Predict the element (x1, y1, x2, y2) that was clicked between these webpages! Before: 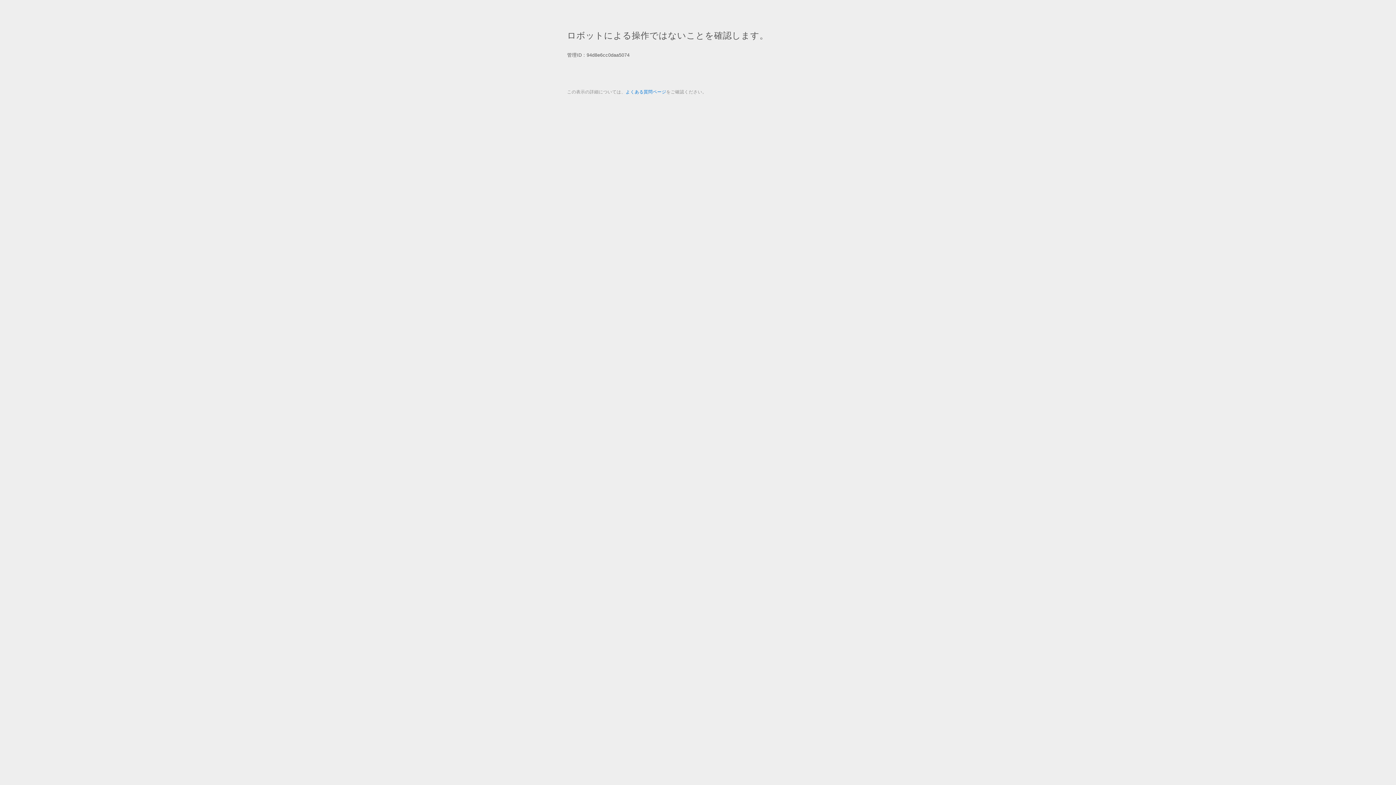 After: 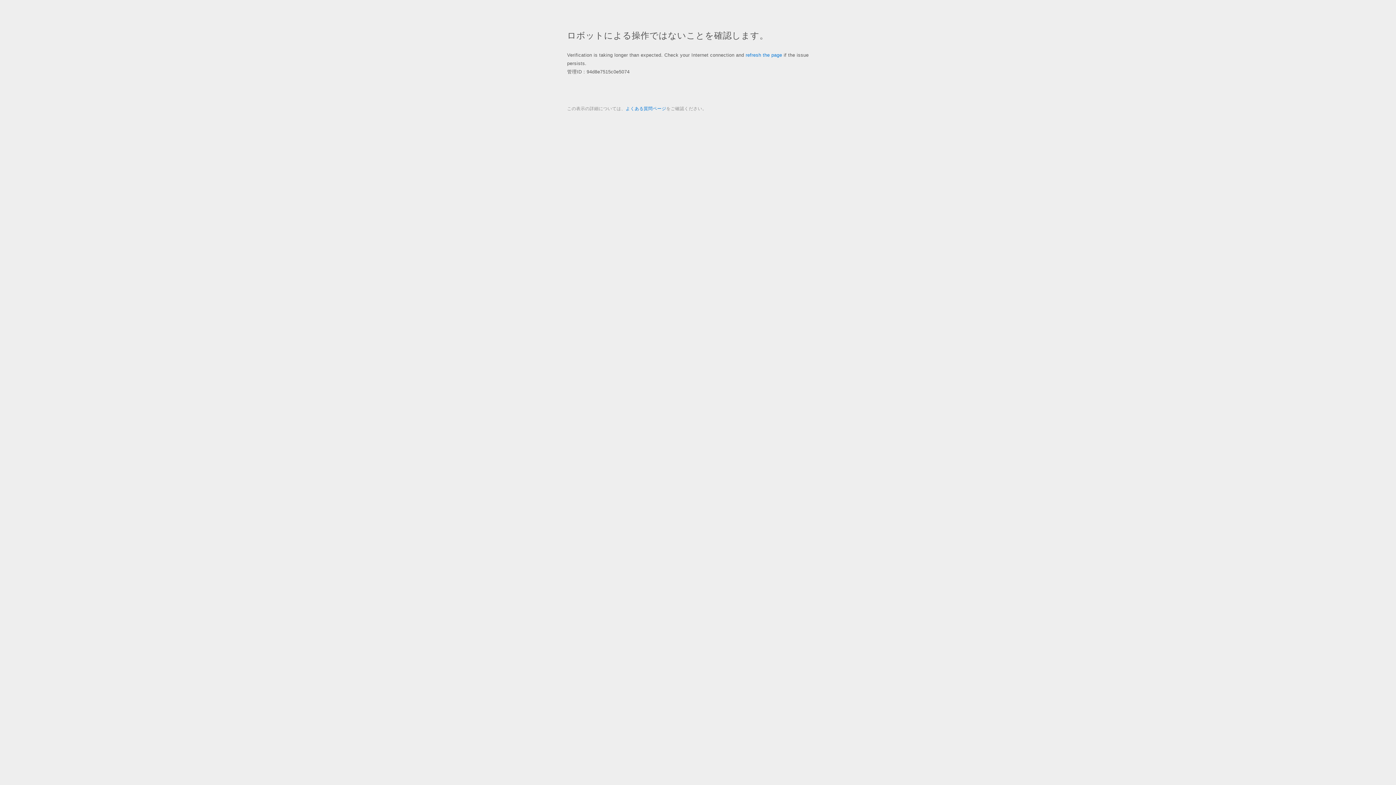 Action: bbox: (625, 89, 666, 94) label: よくある質問ページ